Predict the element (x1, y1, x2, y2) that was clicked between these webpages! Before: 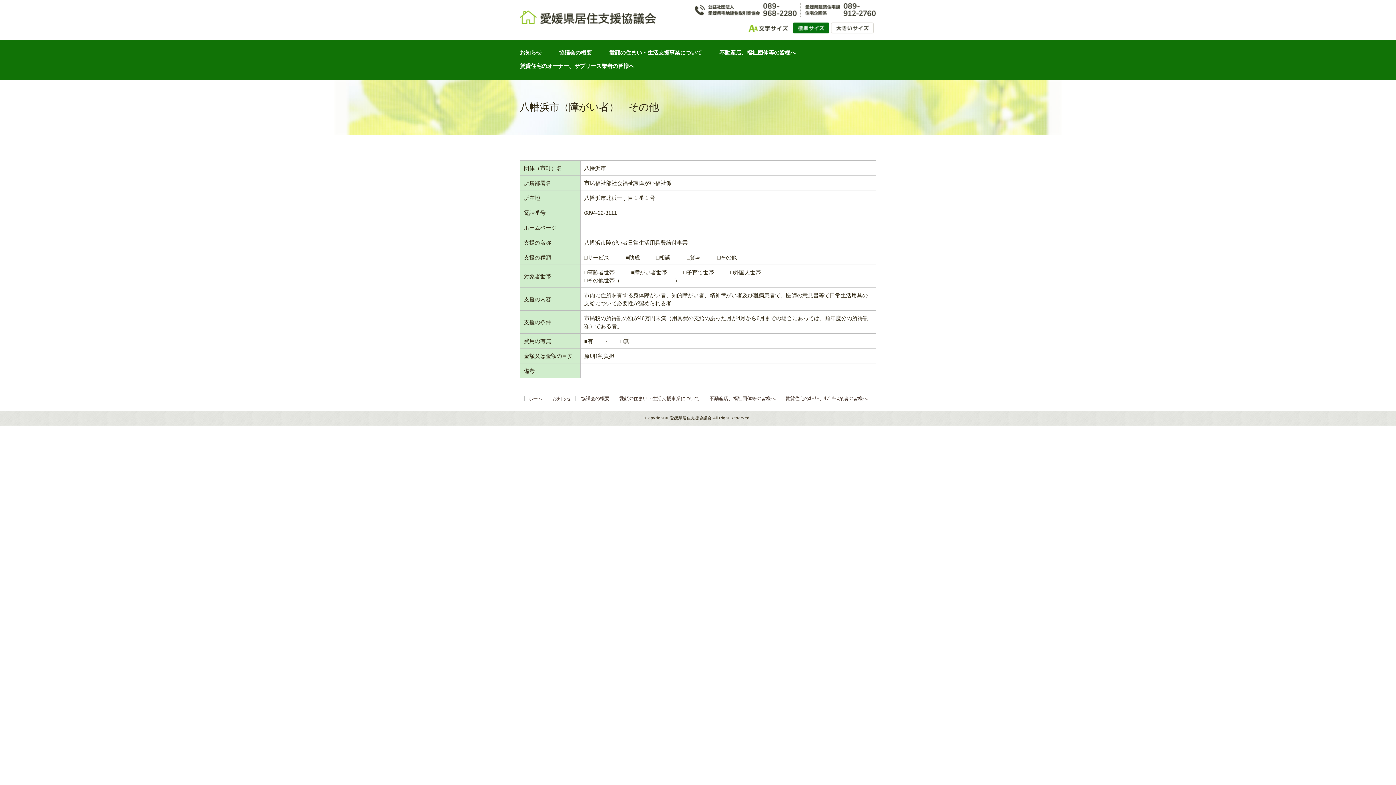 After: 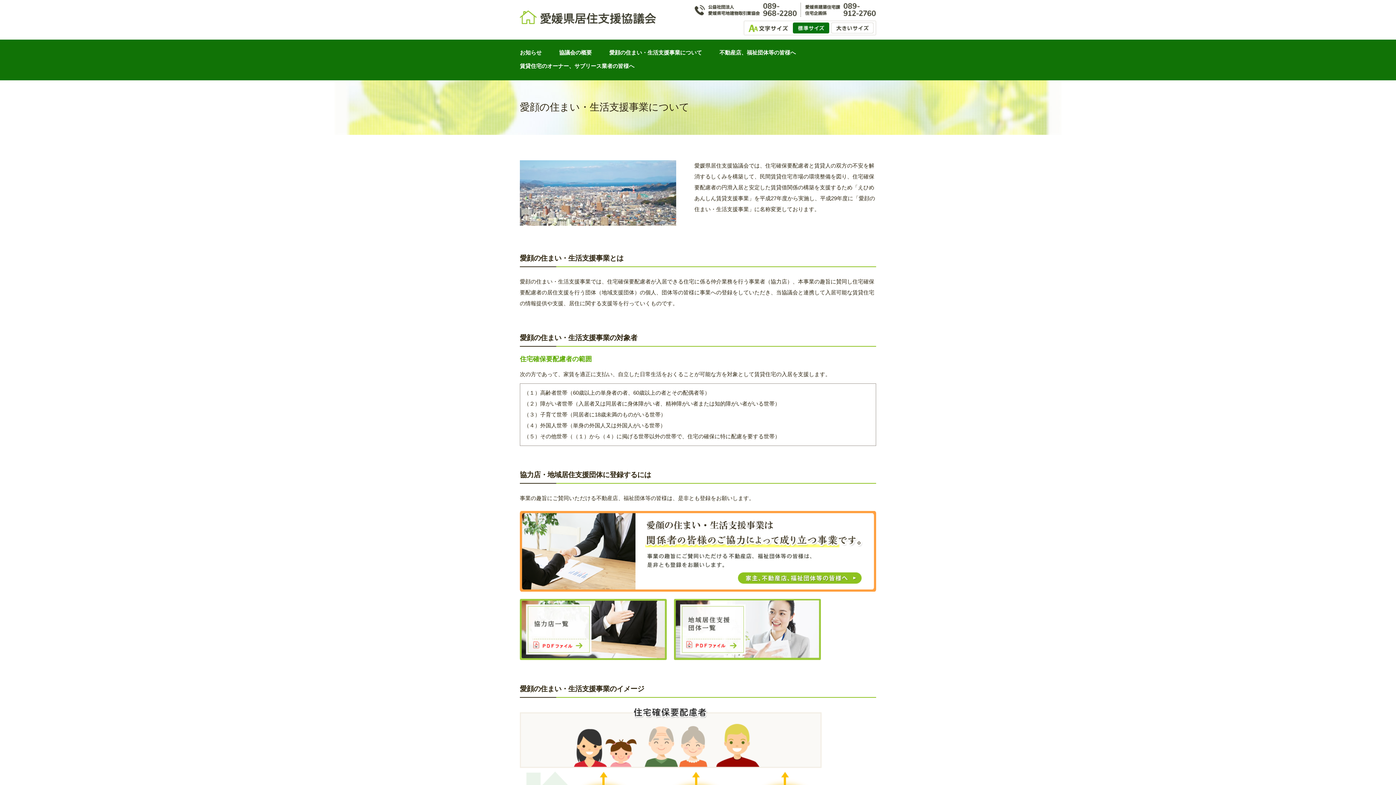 Action: bbox: (609, 49, 702, 55) label: 愛顔の住まい・生活支援事業について